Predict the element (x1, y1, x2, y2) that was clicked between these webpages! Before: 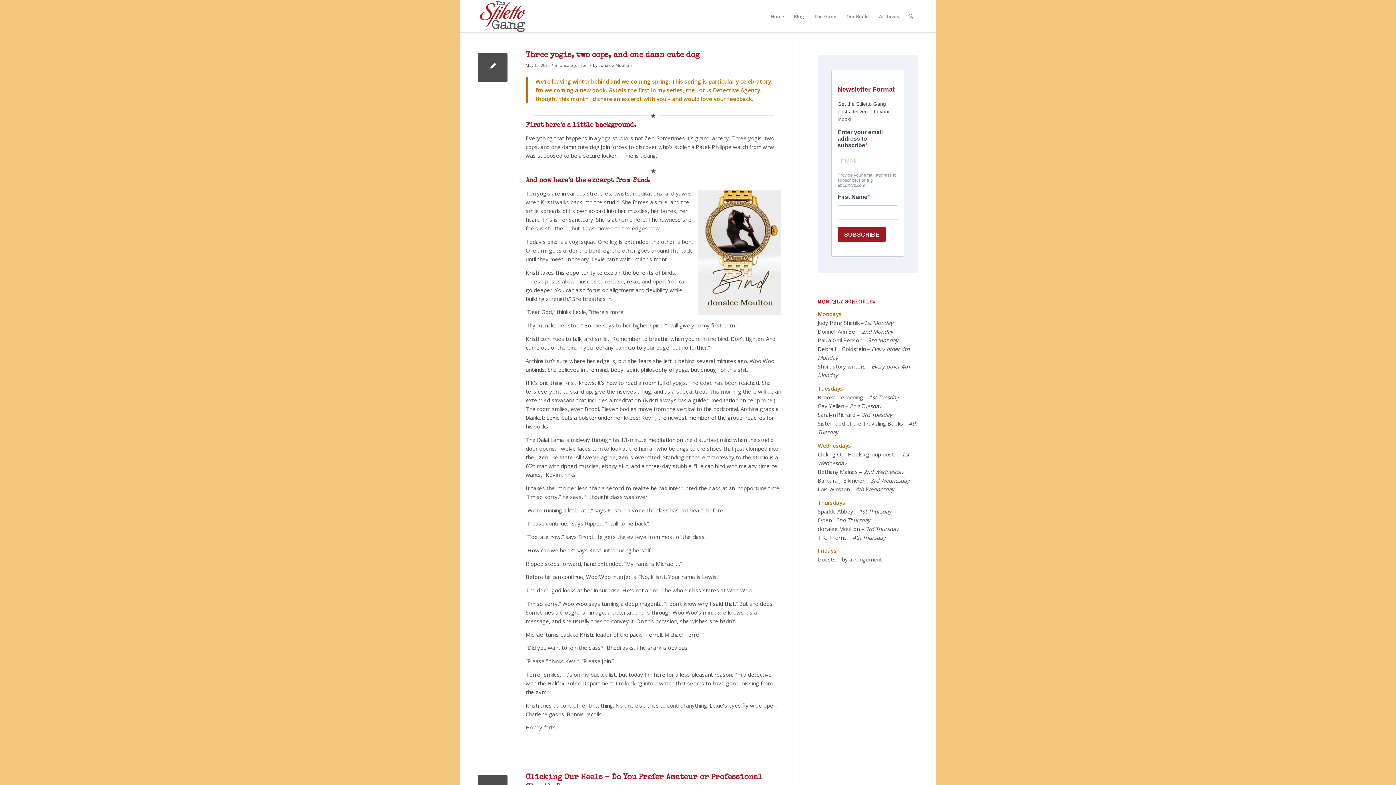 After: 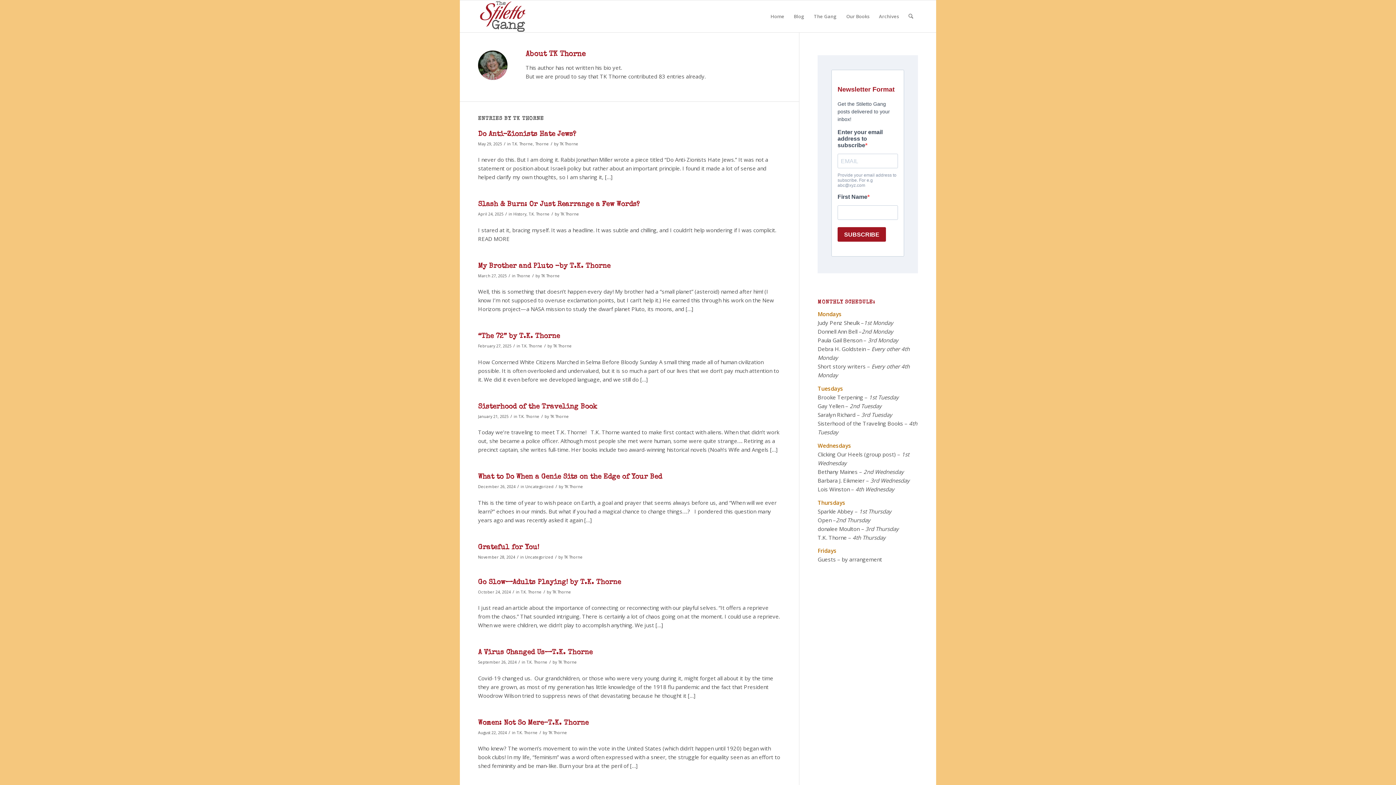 Action: bbox: (817, 534, 847, 541) label: T.K. Thorne